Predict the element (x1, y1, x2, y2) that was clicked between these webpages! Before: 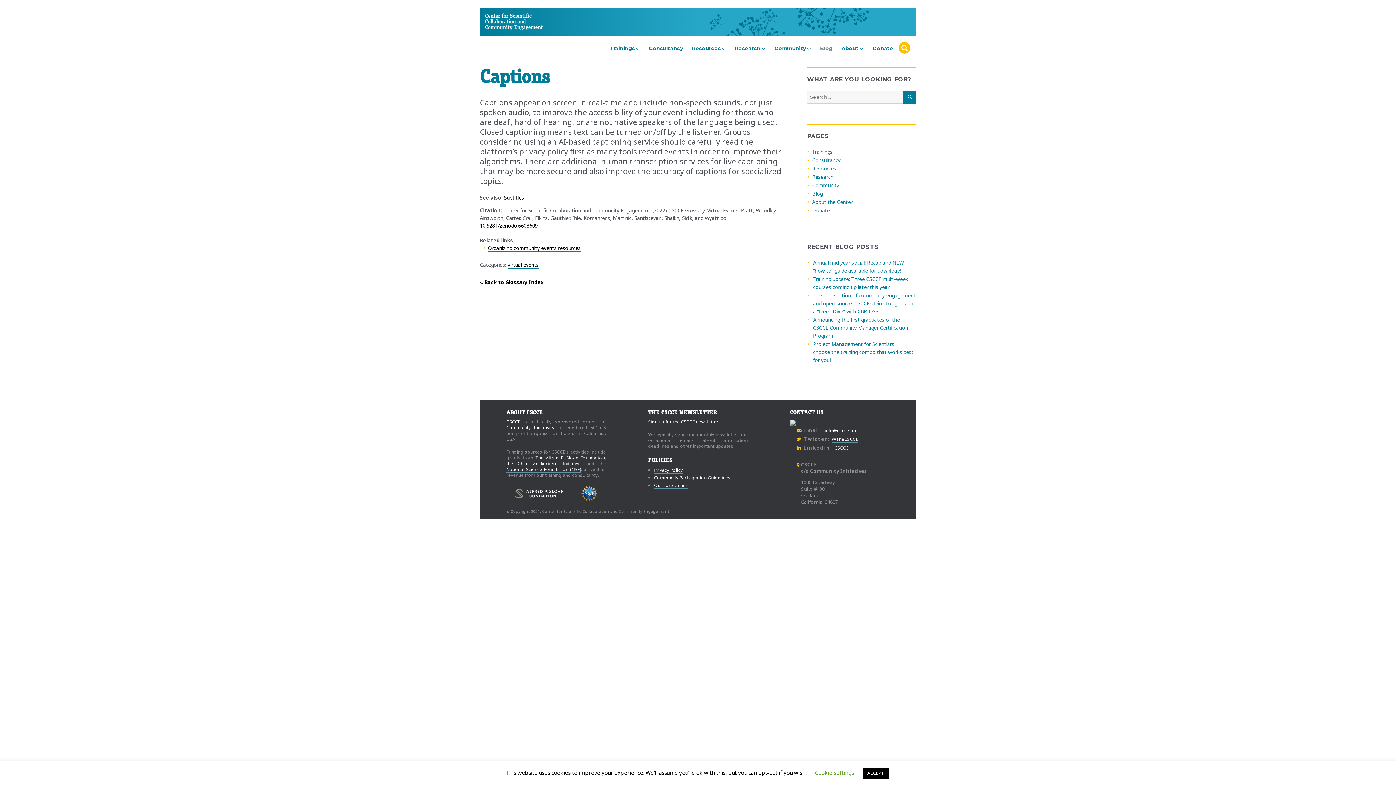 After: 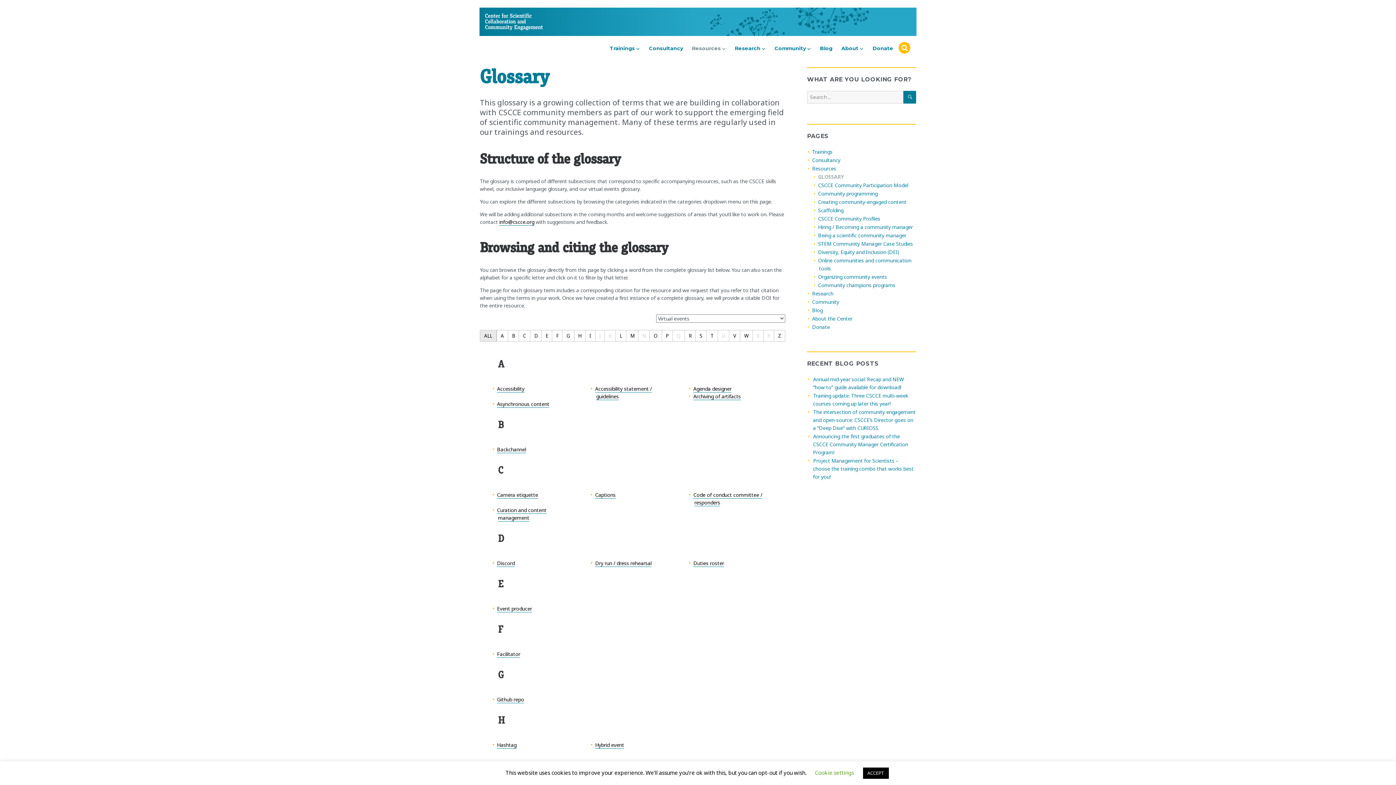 Action: label: Virtual events bbox: (507, 261, 538, 268)